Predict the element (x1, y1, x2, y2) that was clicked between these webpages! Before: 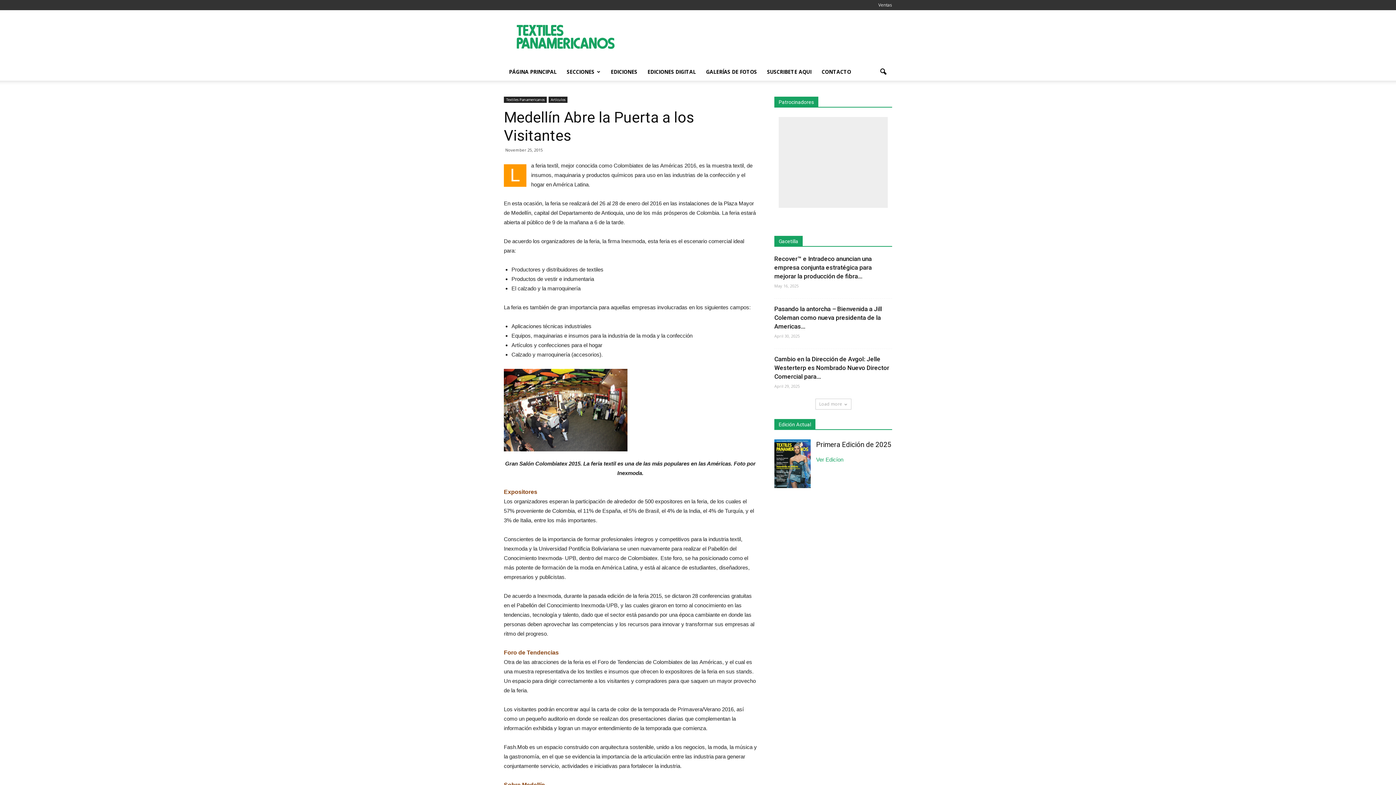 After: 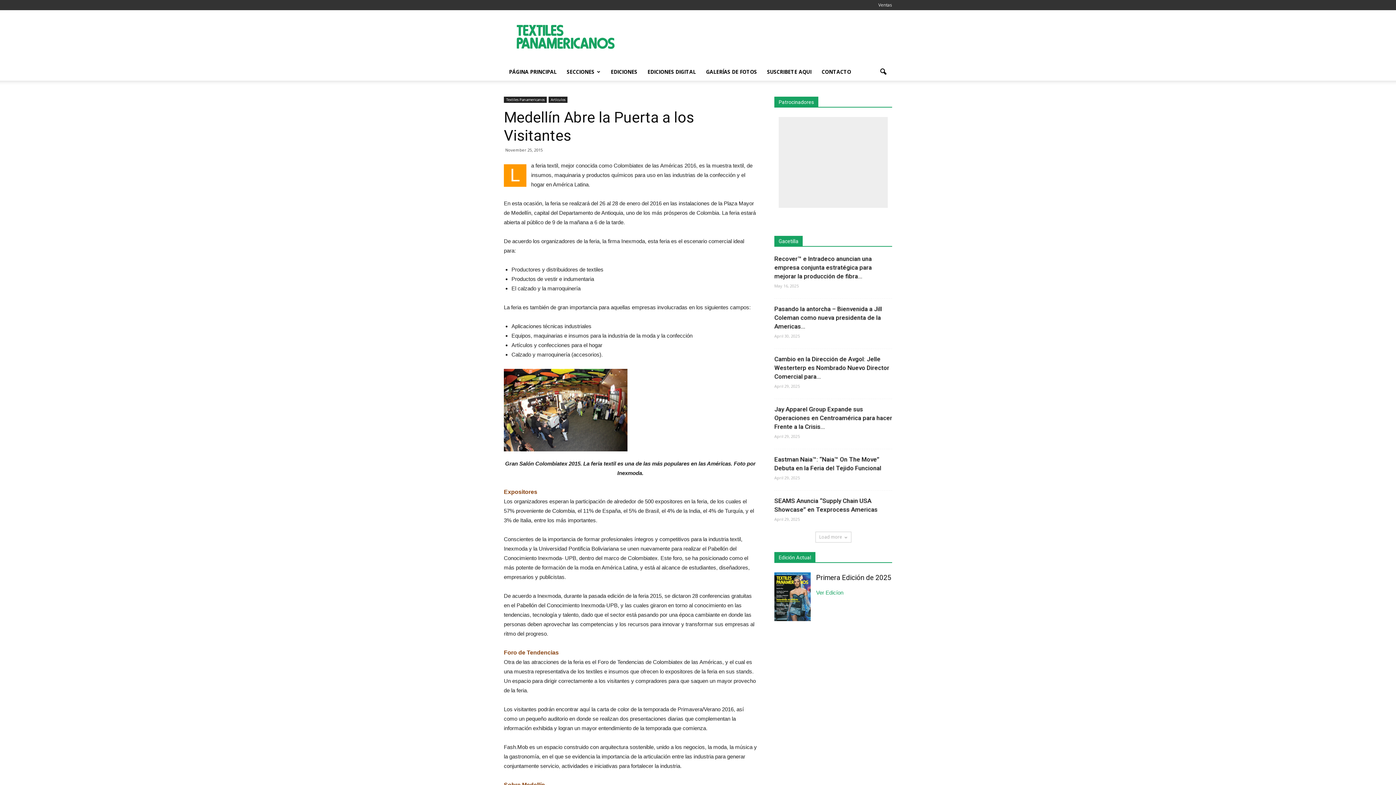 Action: bbox: (815, 398, 851, 409) label: Load more